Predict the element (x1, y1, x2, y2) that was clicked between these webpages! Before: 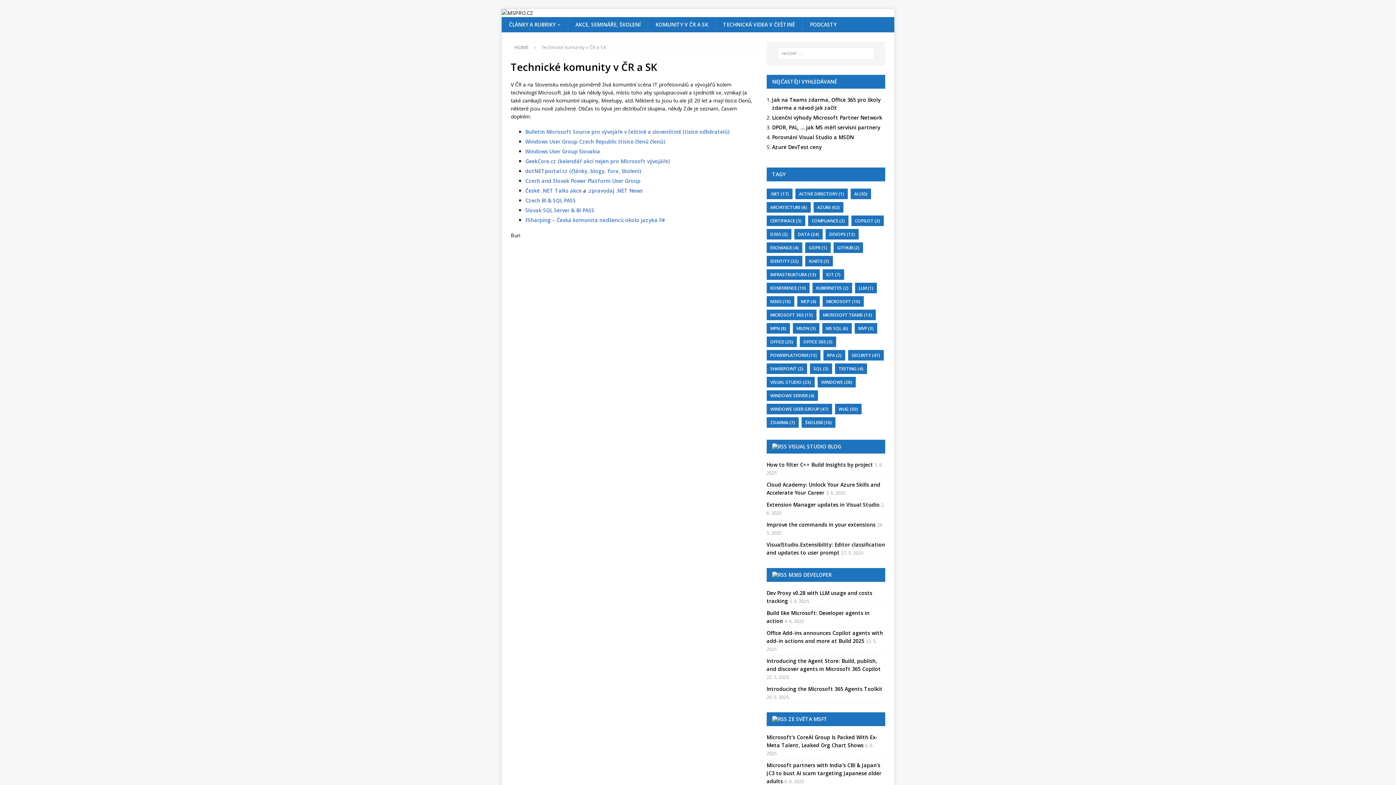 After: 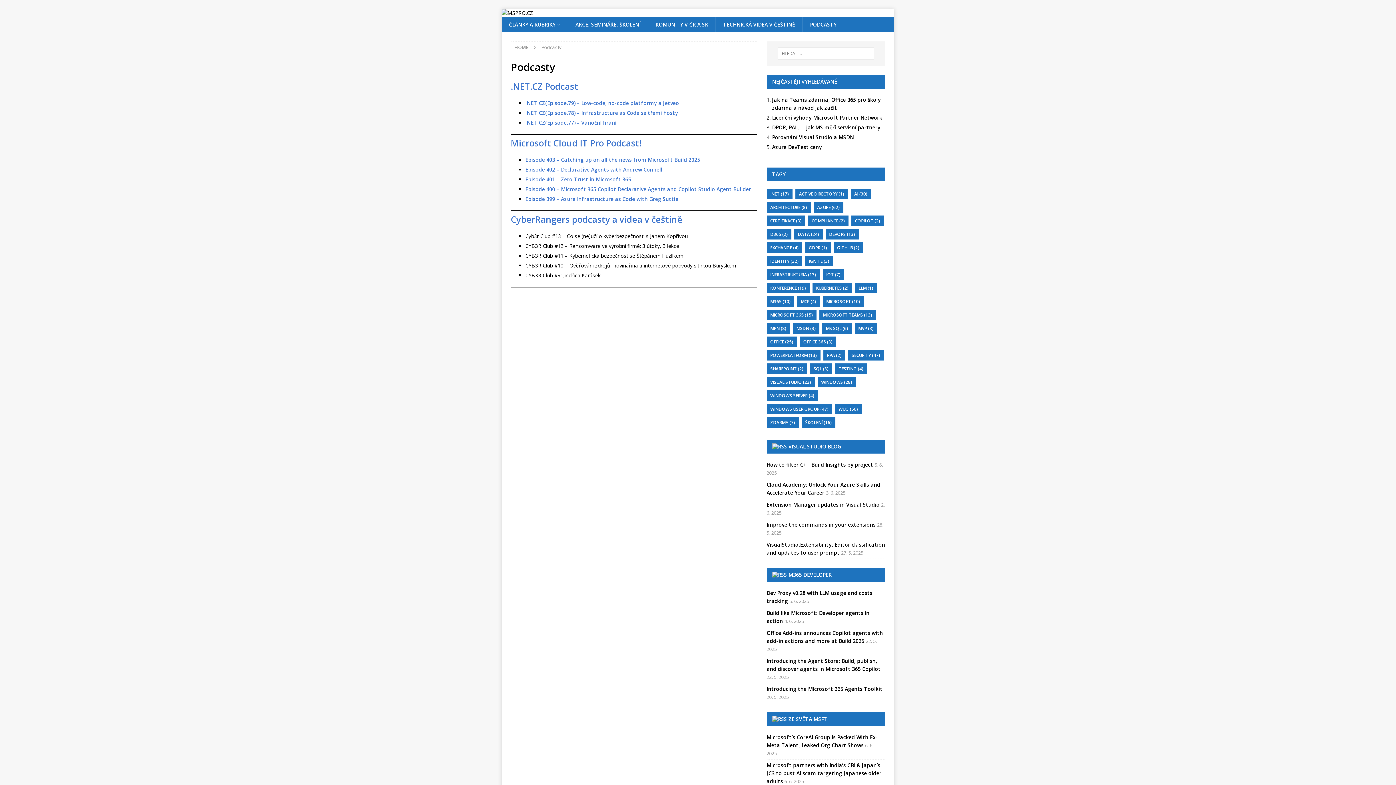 Action: bbox: (802, 17, 844, 32) label: PODCASTY